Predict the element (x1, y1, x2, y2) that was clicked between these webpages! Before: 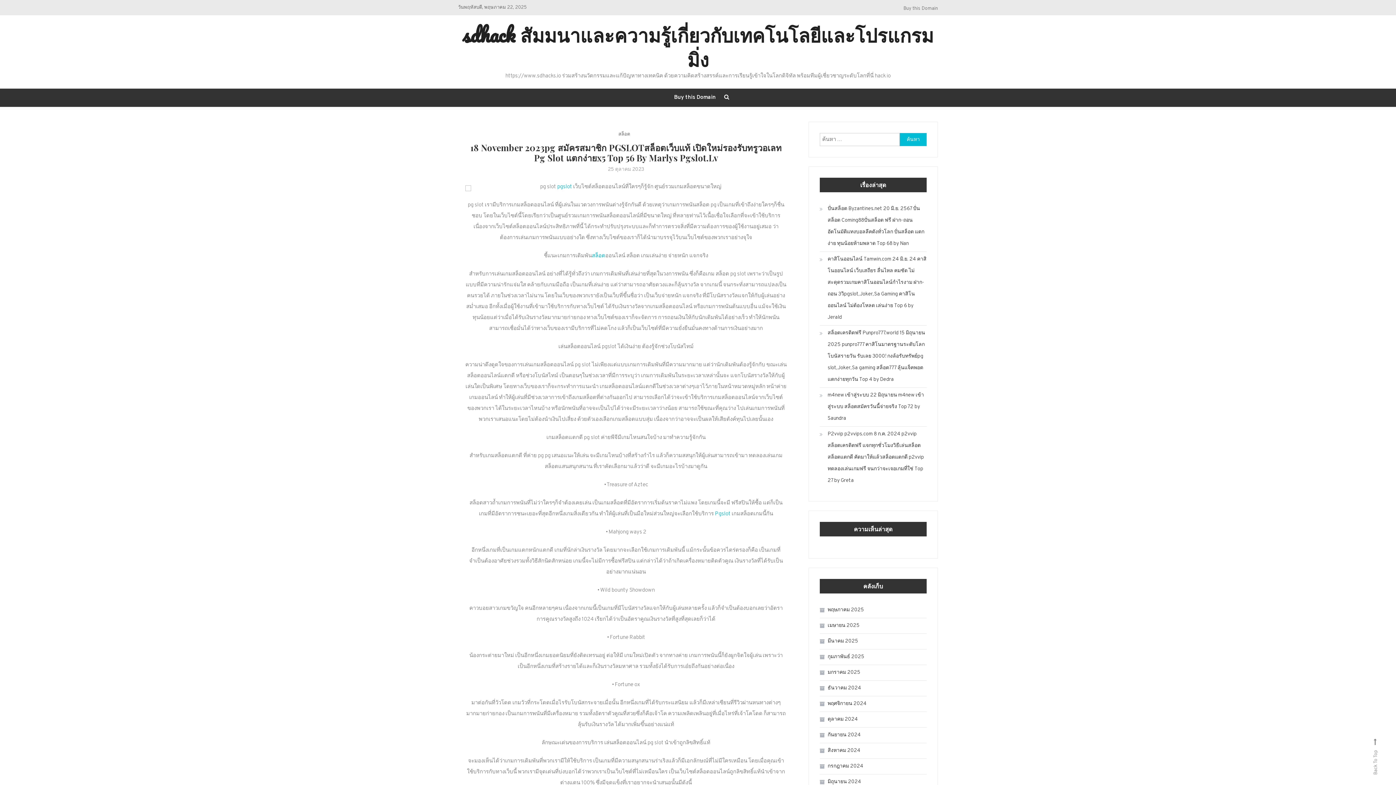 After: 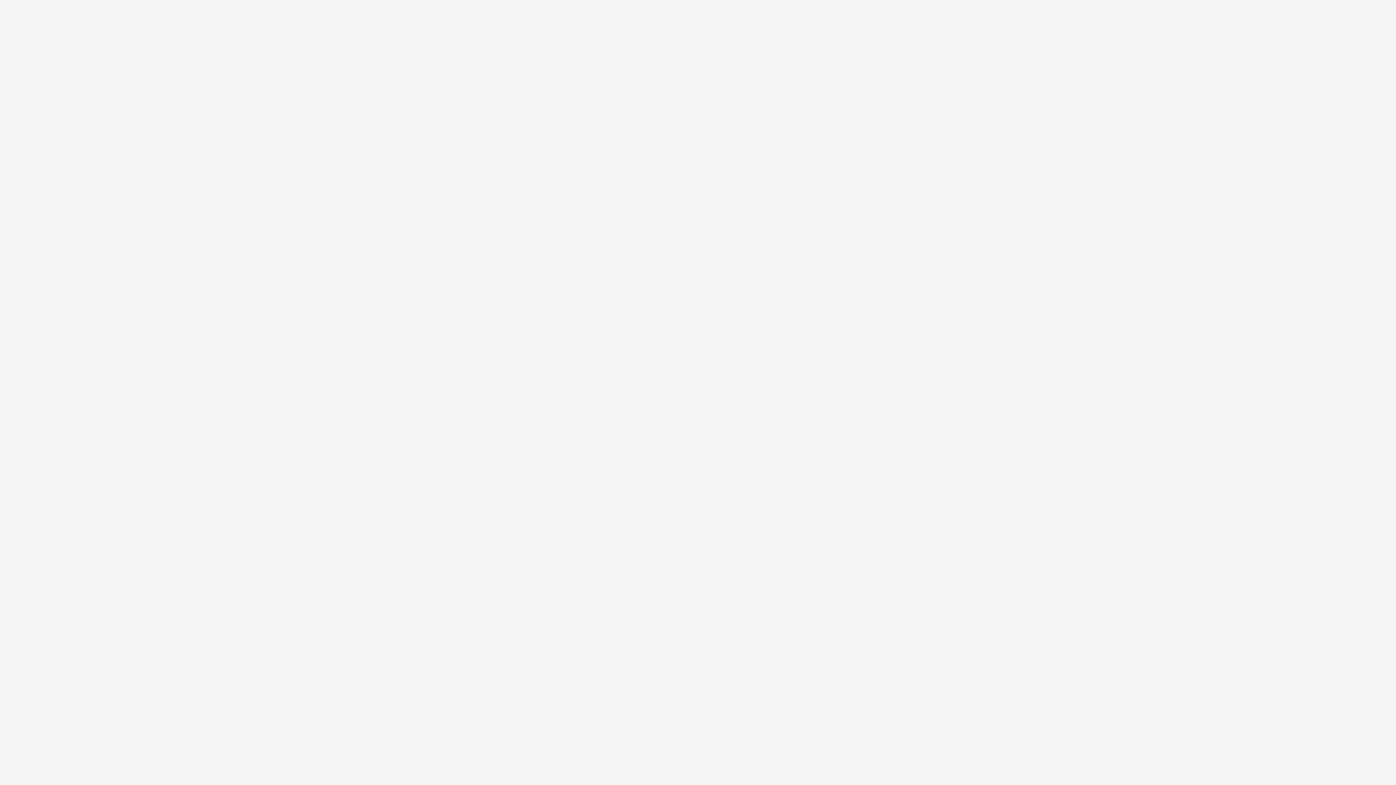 Action: bbox: (903, 5, 938, 11) label: Buy this Domain